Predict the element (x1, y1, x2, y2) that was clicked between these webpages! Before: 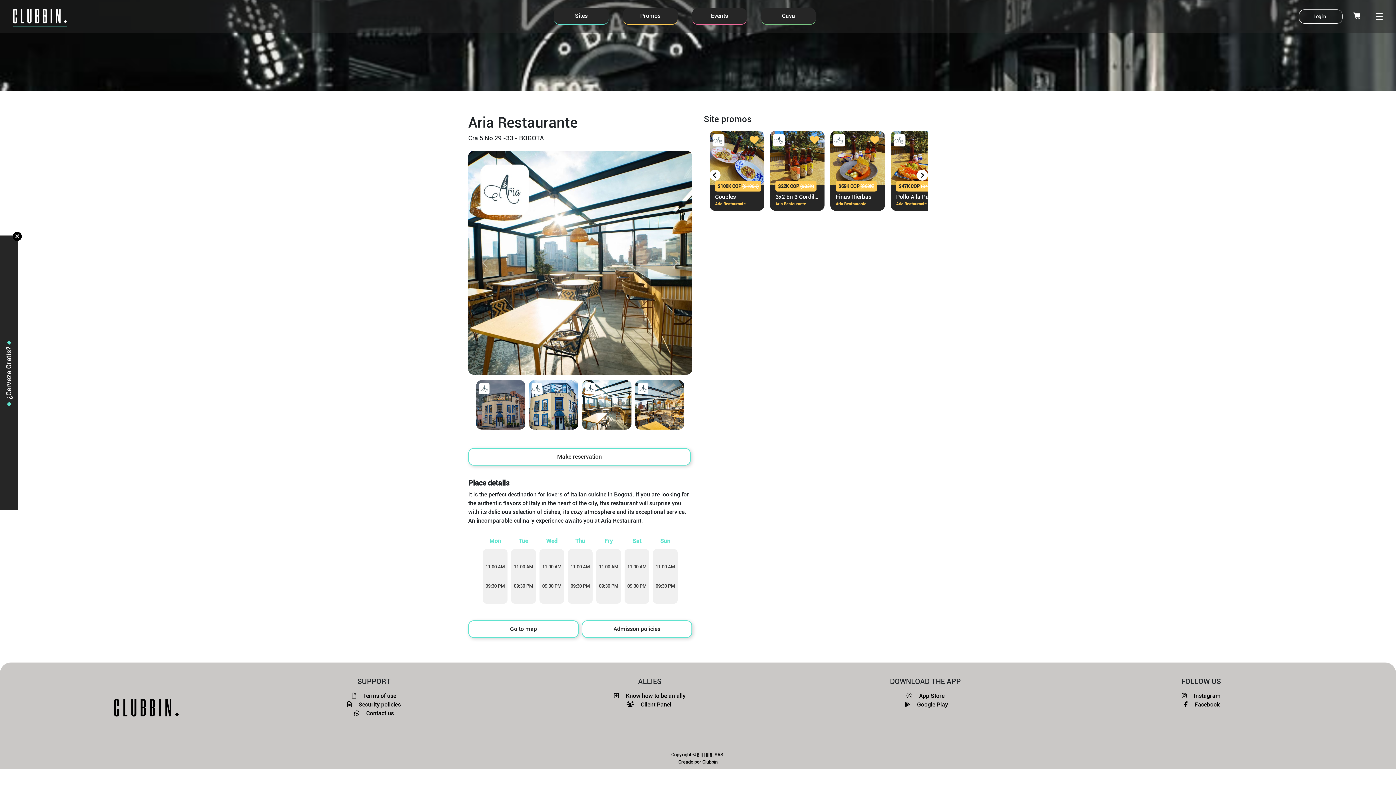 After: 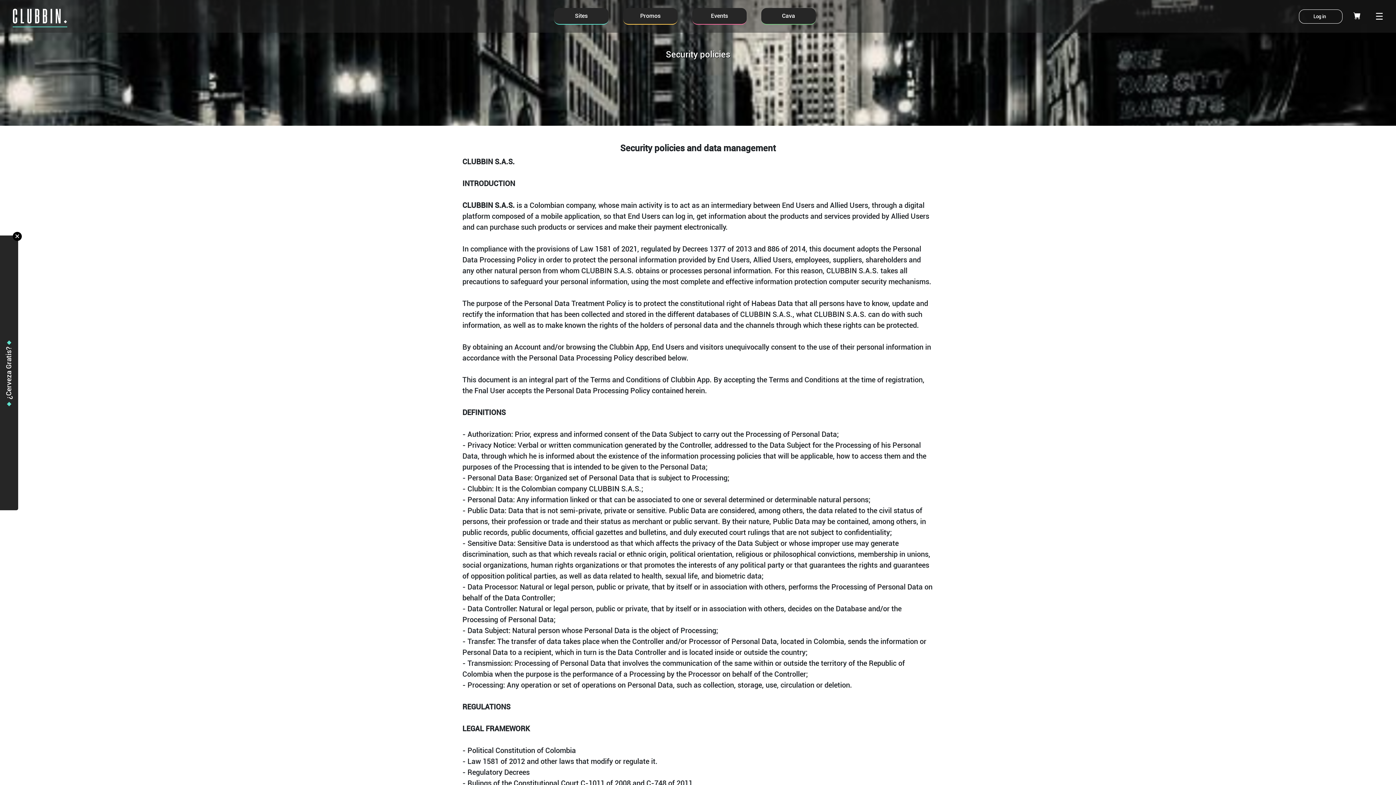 Action: bbox: (347, 701, 400, 708) label:  Security policies